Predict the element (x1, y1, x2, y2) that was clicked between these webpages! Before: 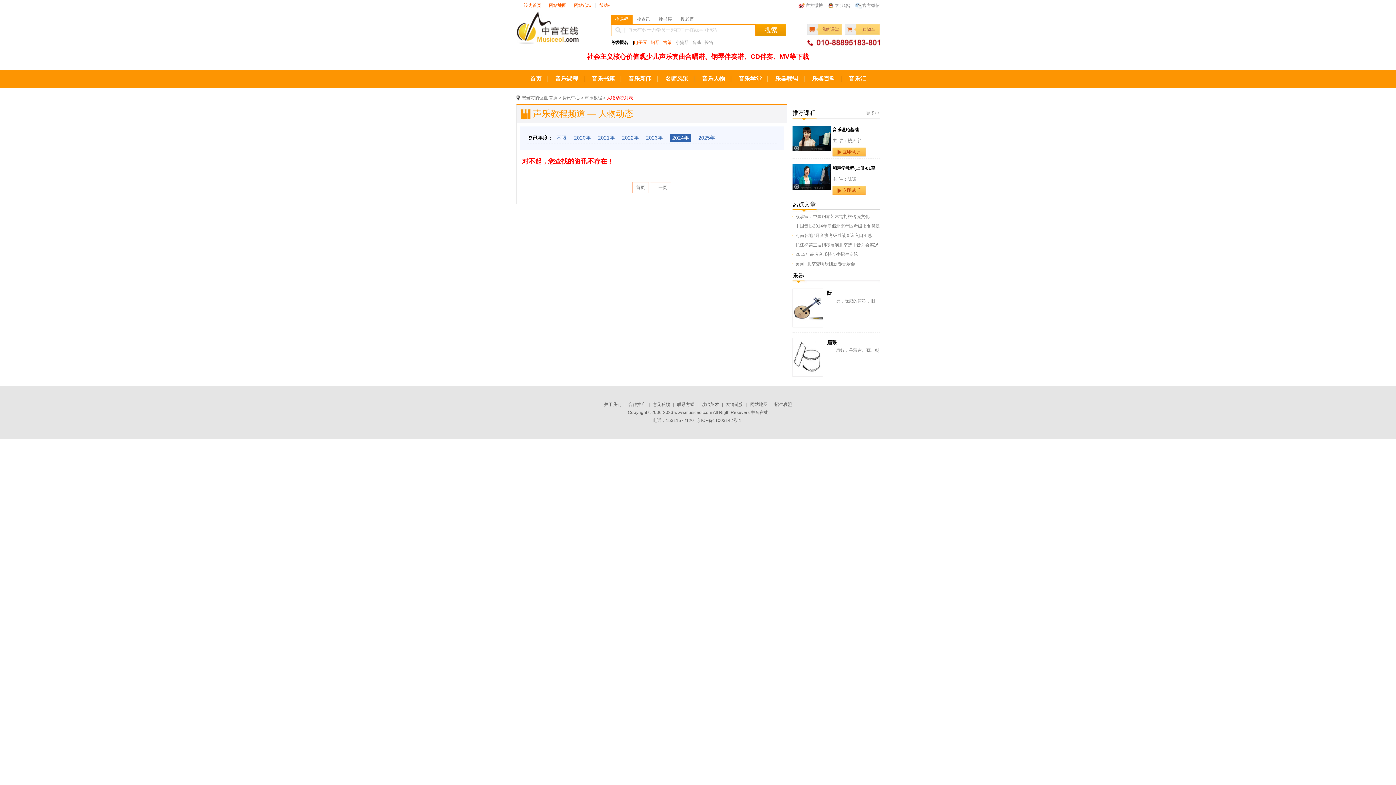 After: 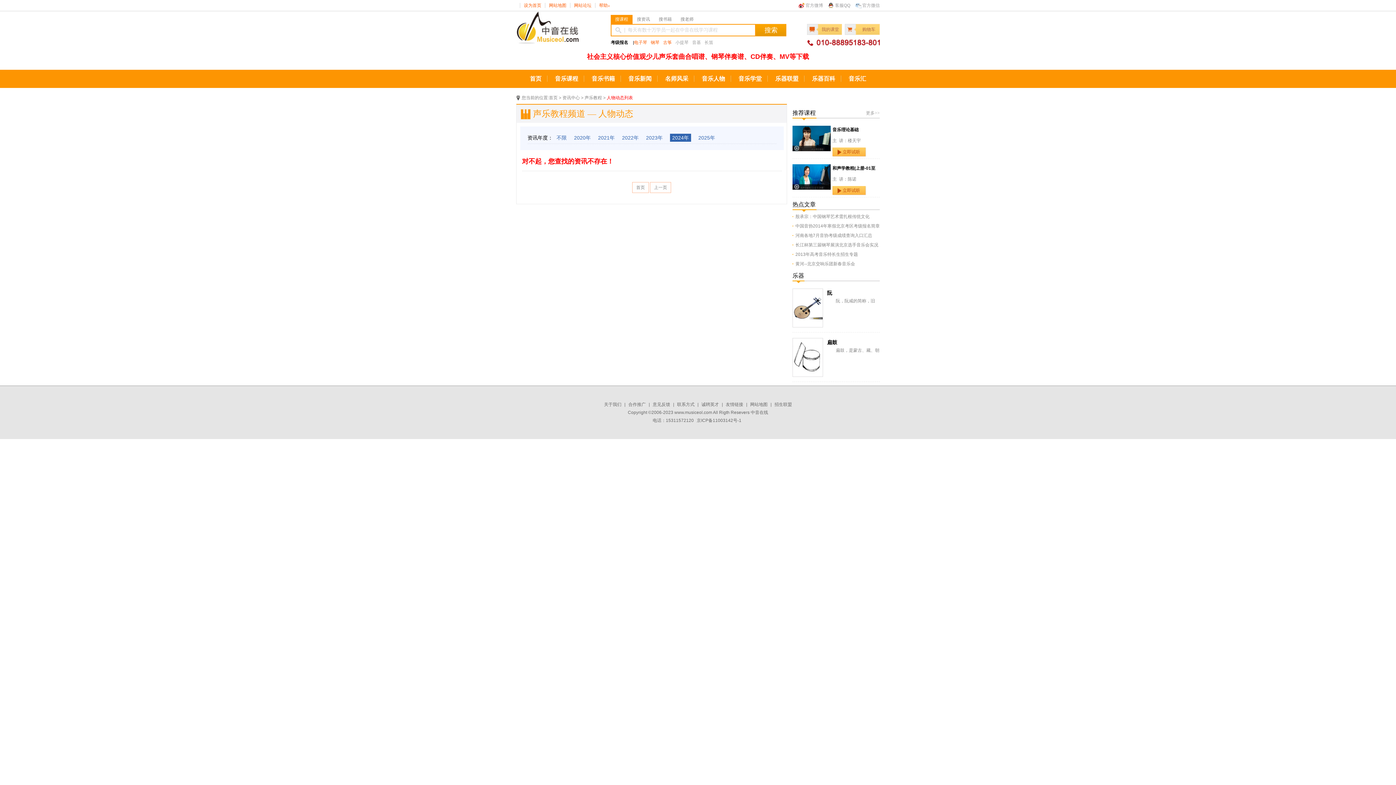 Action: bbox: (792, 290, 823, 295)